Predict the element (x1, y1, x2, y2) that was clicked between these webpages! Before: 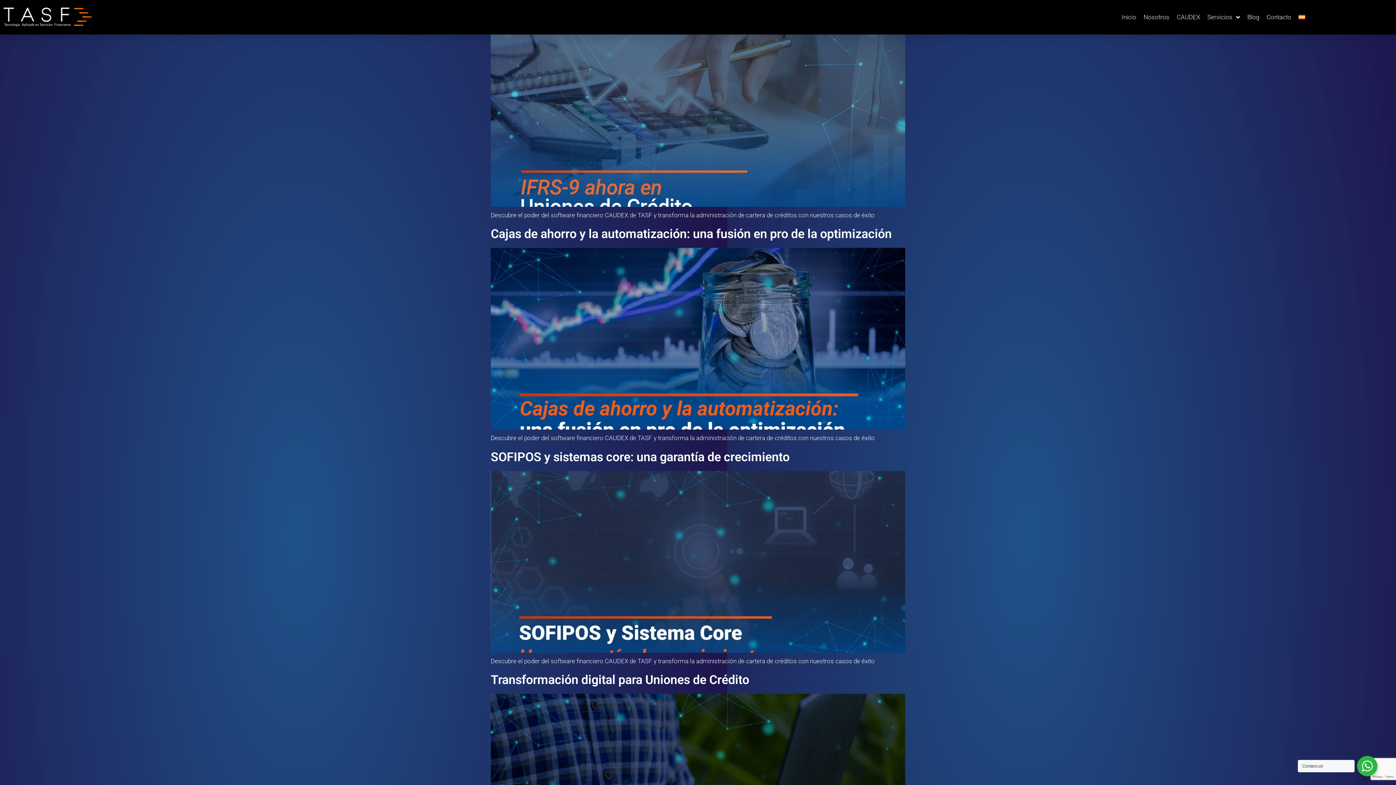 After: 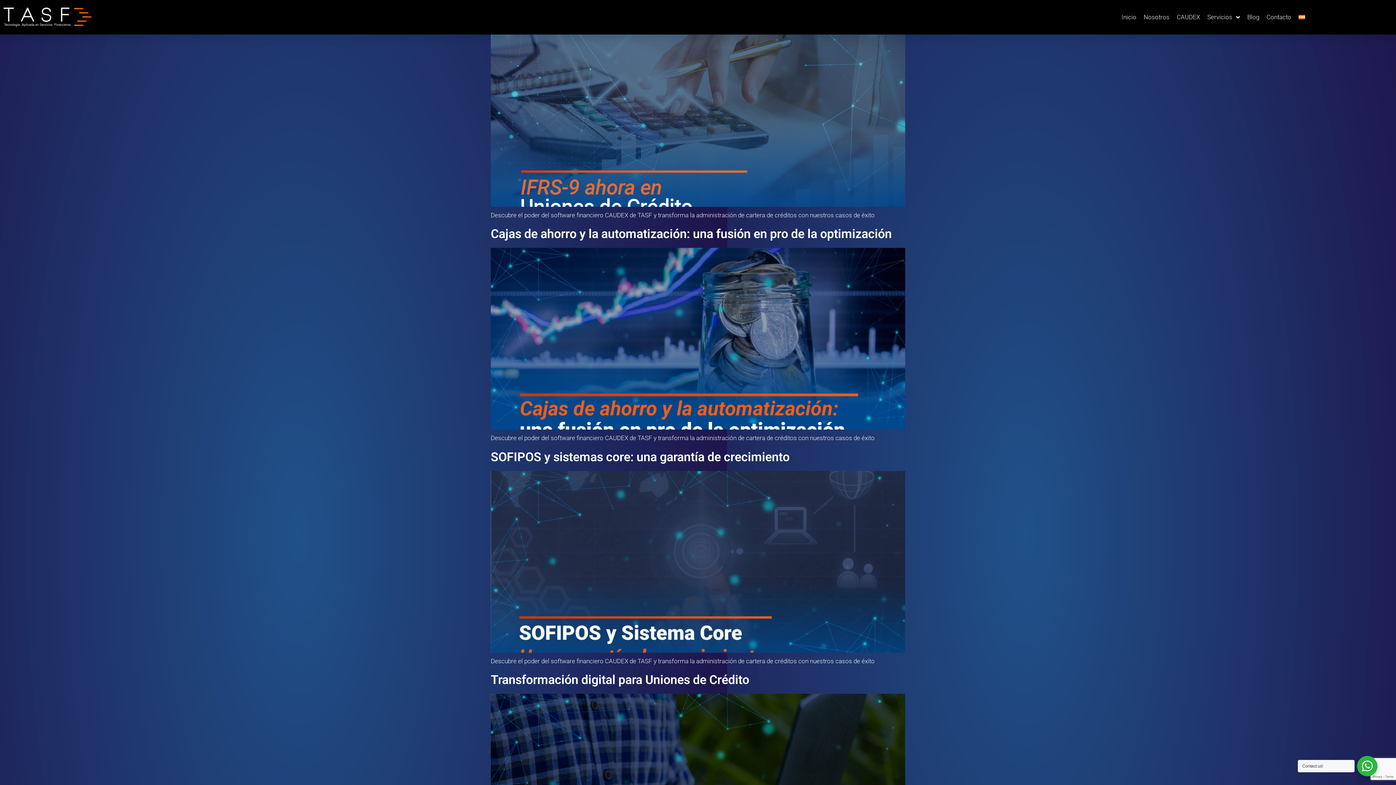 Action: bbox: (1295, 10, 1309, 24)